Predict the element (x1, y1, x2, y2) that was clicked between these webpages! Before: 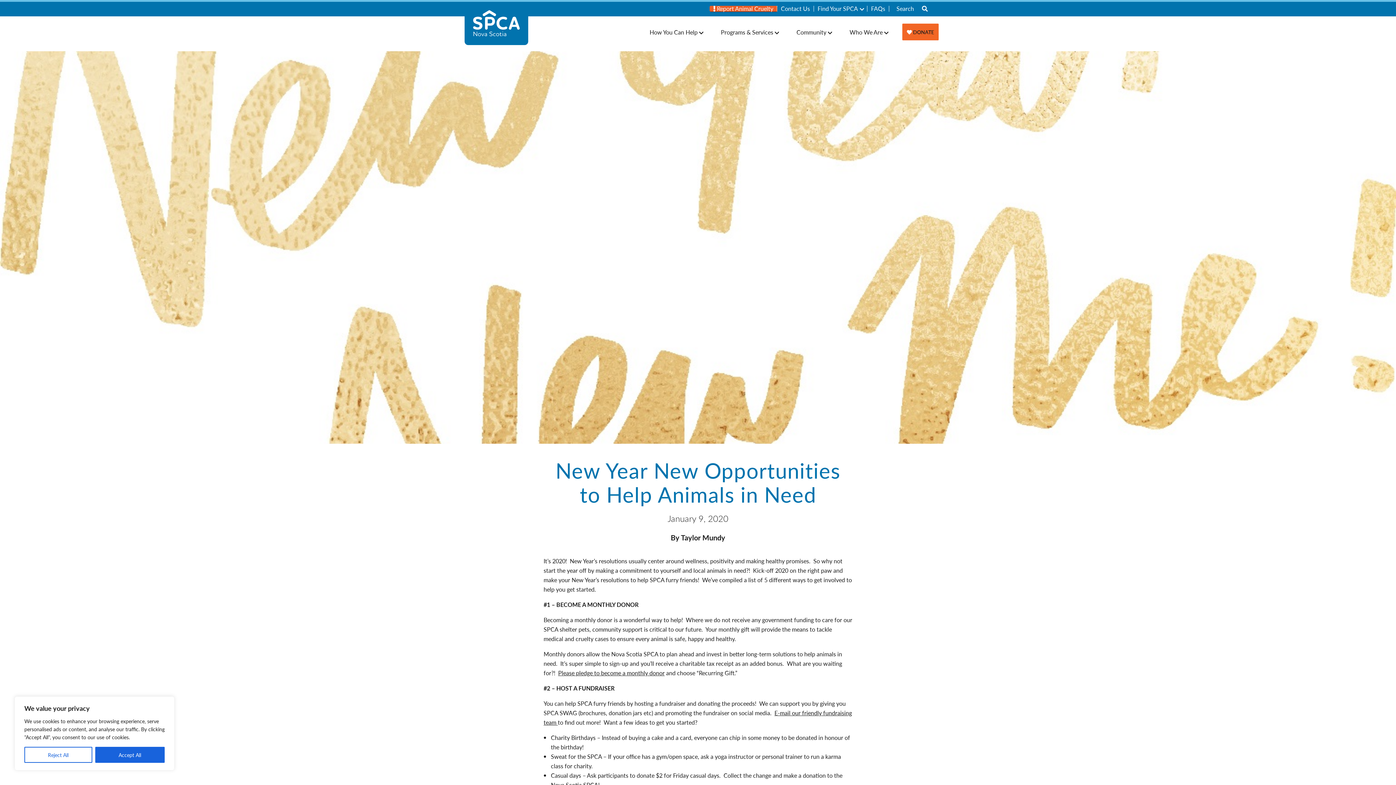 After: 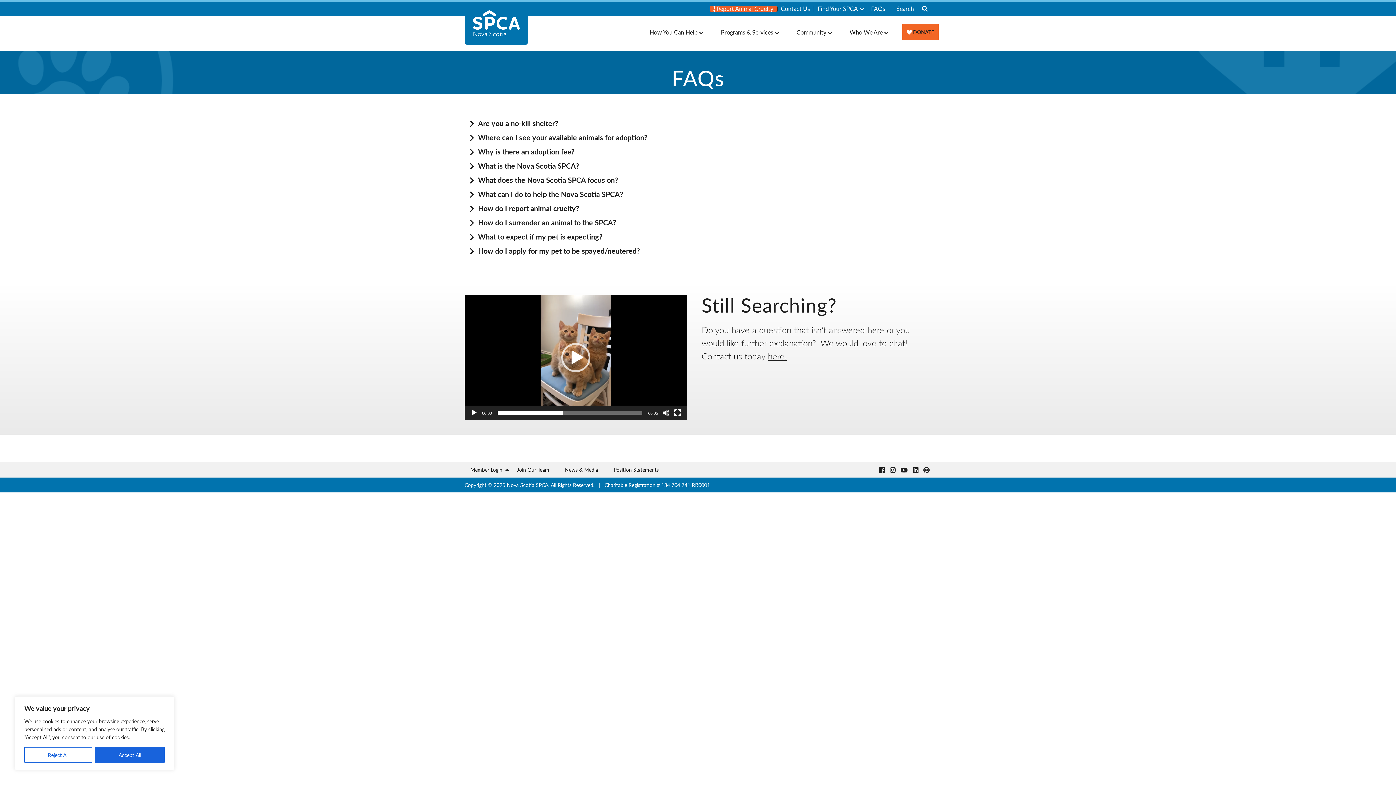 Action: label: FAQs bbox: (867, 5, 889, 11)